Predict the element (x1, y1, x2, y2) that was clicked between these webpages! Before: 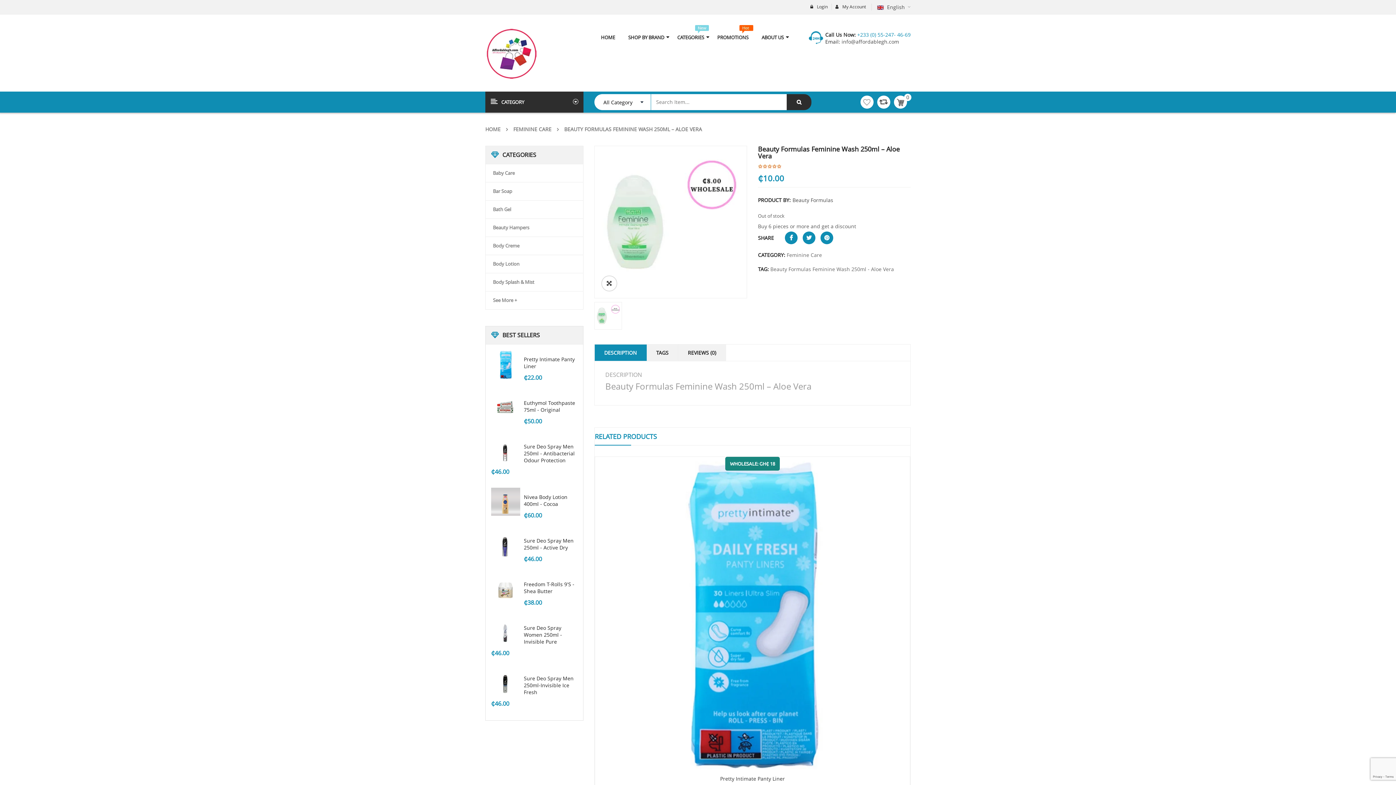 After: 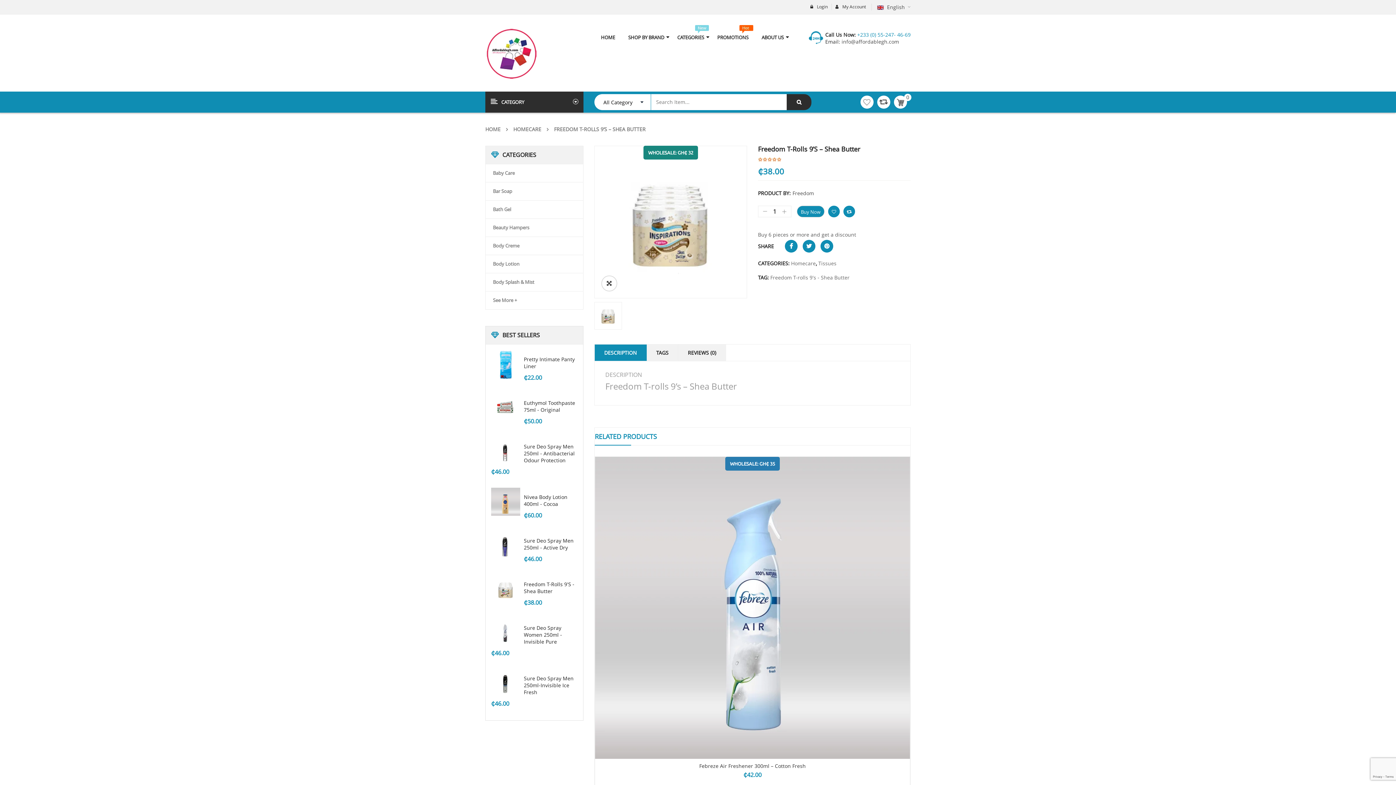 Action: bbox: (524, 581, 574, 594) label: Freedom T-Rolls 9'S - Shea Butter